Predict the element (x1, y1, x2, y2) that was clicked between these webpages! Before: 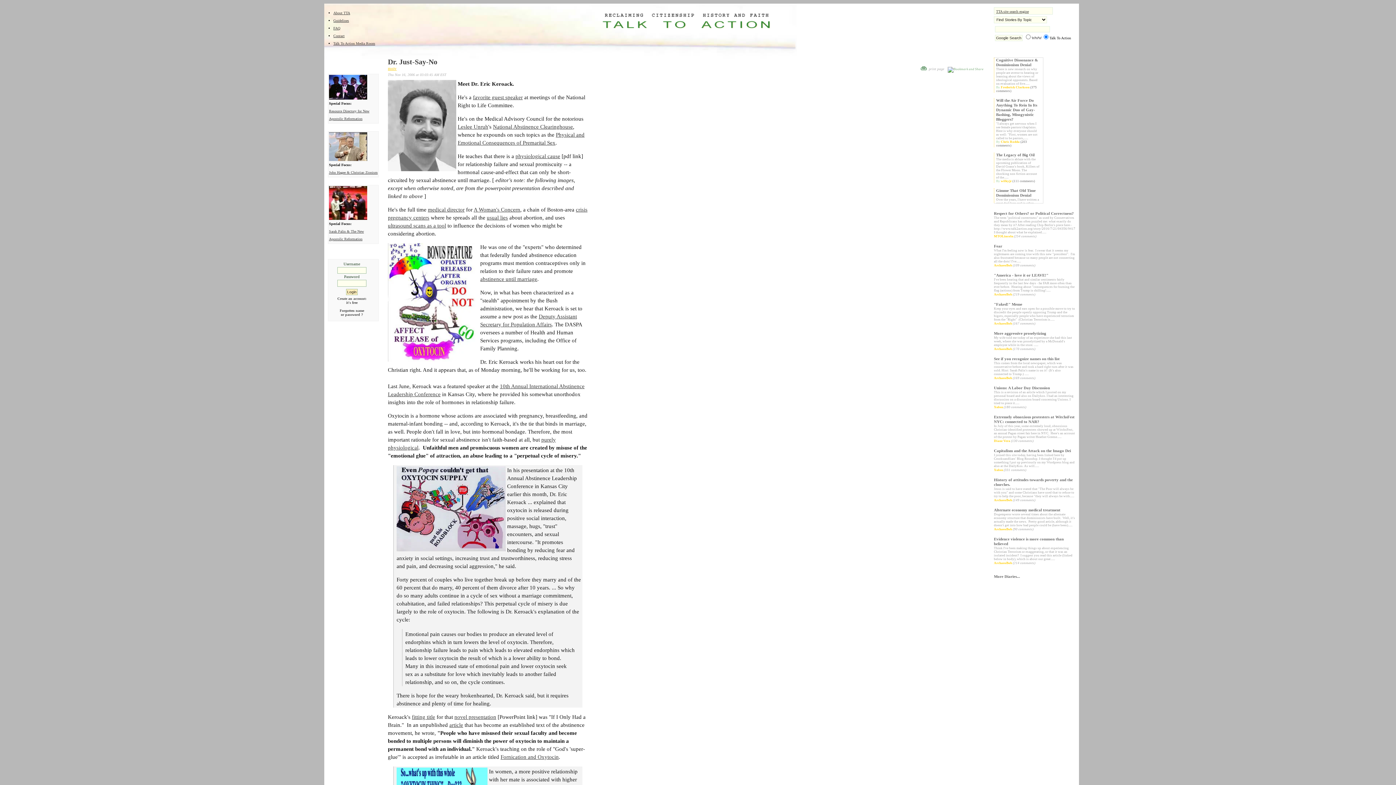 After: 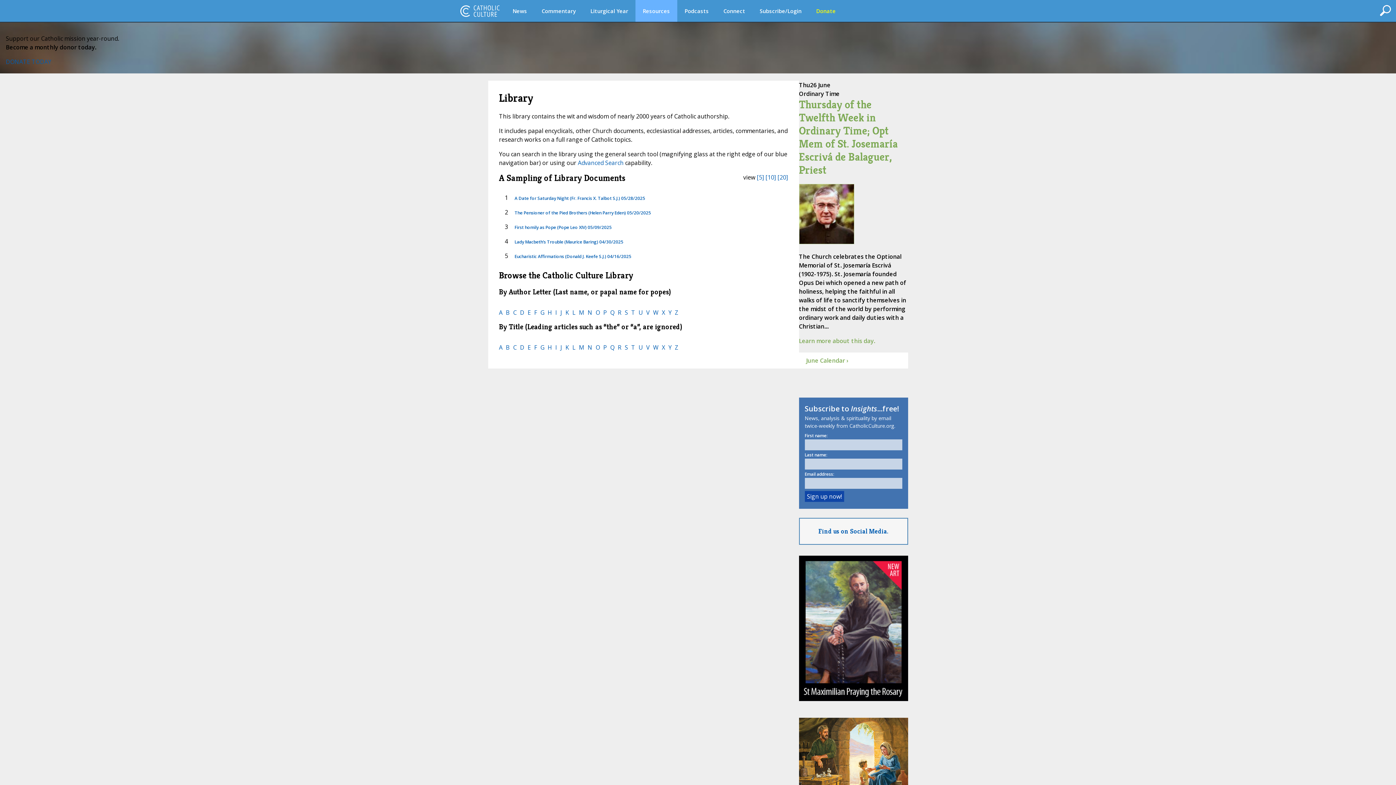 Action: label: medical director bbox: (428, 206, 464, 212)